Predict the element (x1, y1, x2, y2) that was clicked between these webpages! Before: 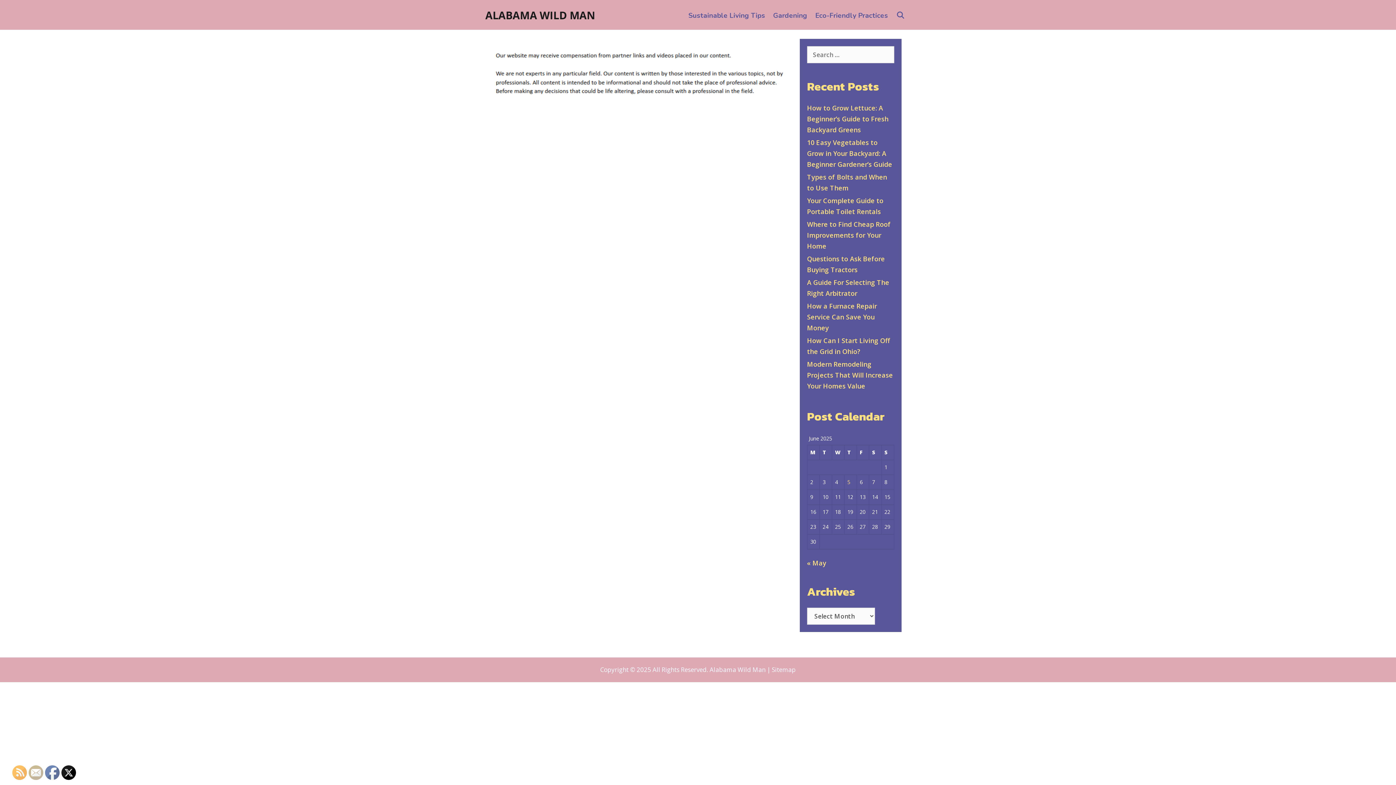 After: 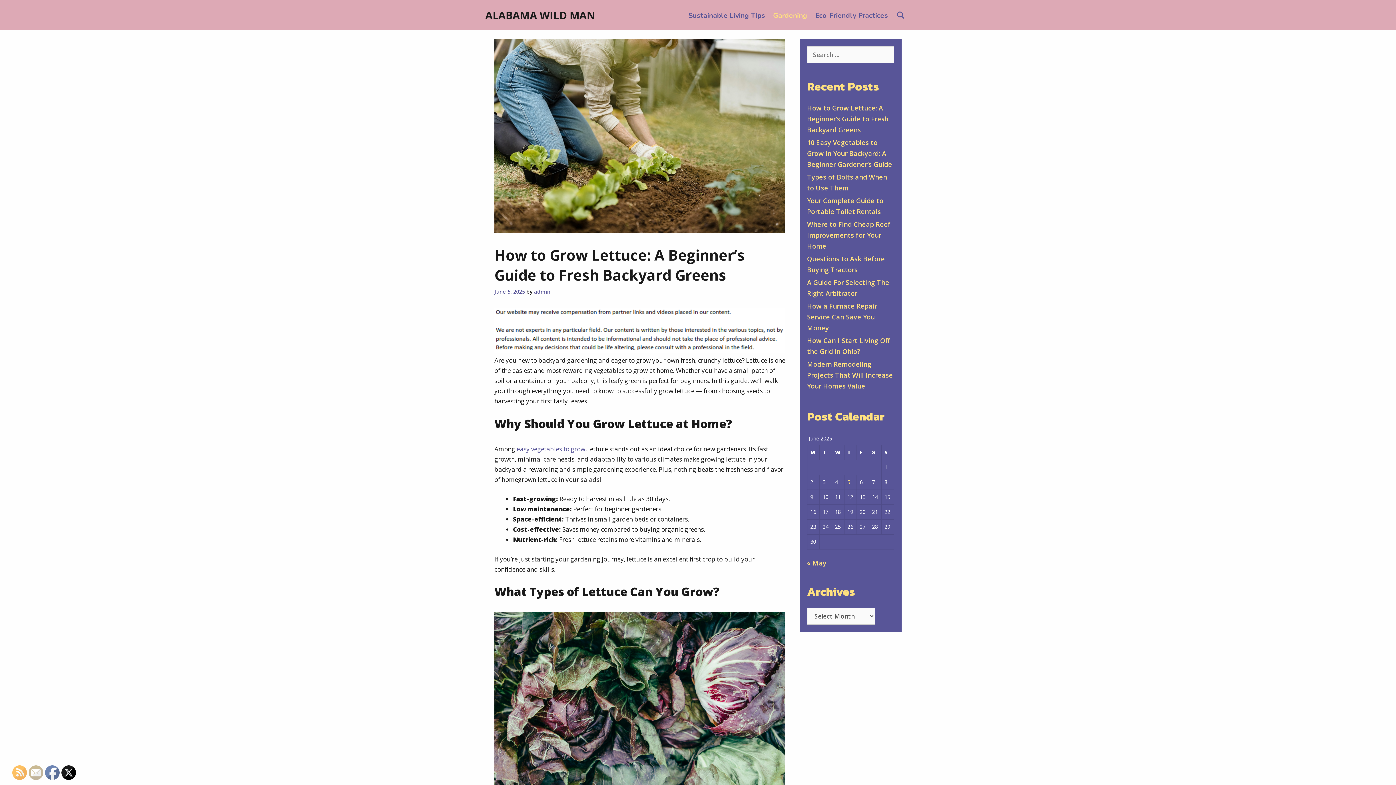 Action: label: How to Grow Lettuce: A Beginner’s Guide to Fresh Backyard Greens bbox: (807, 103, 888, 134)